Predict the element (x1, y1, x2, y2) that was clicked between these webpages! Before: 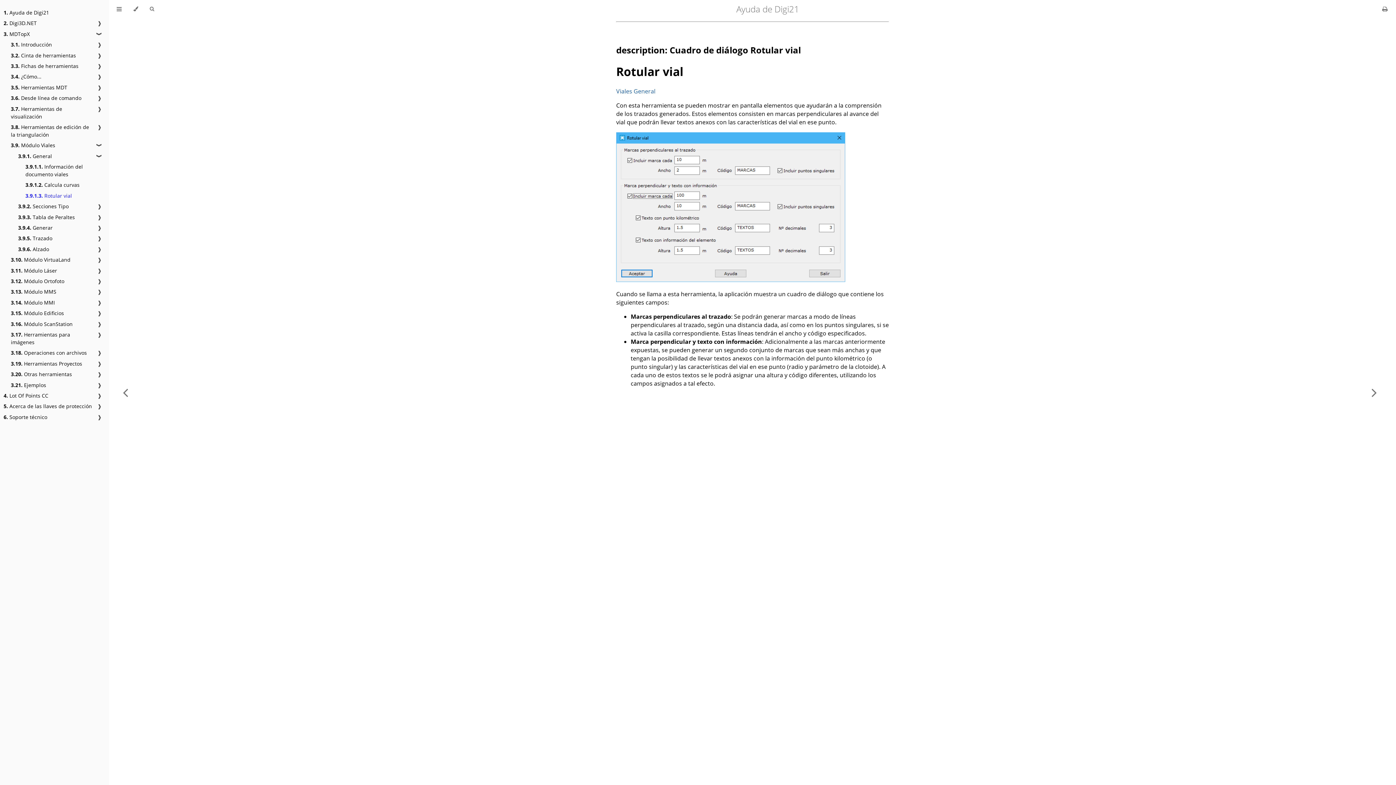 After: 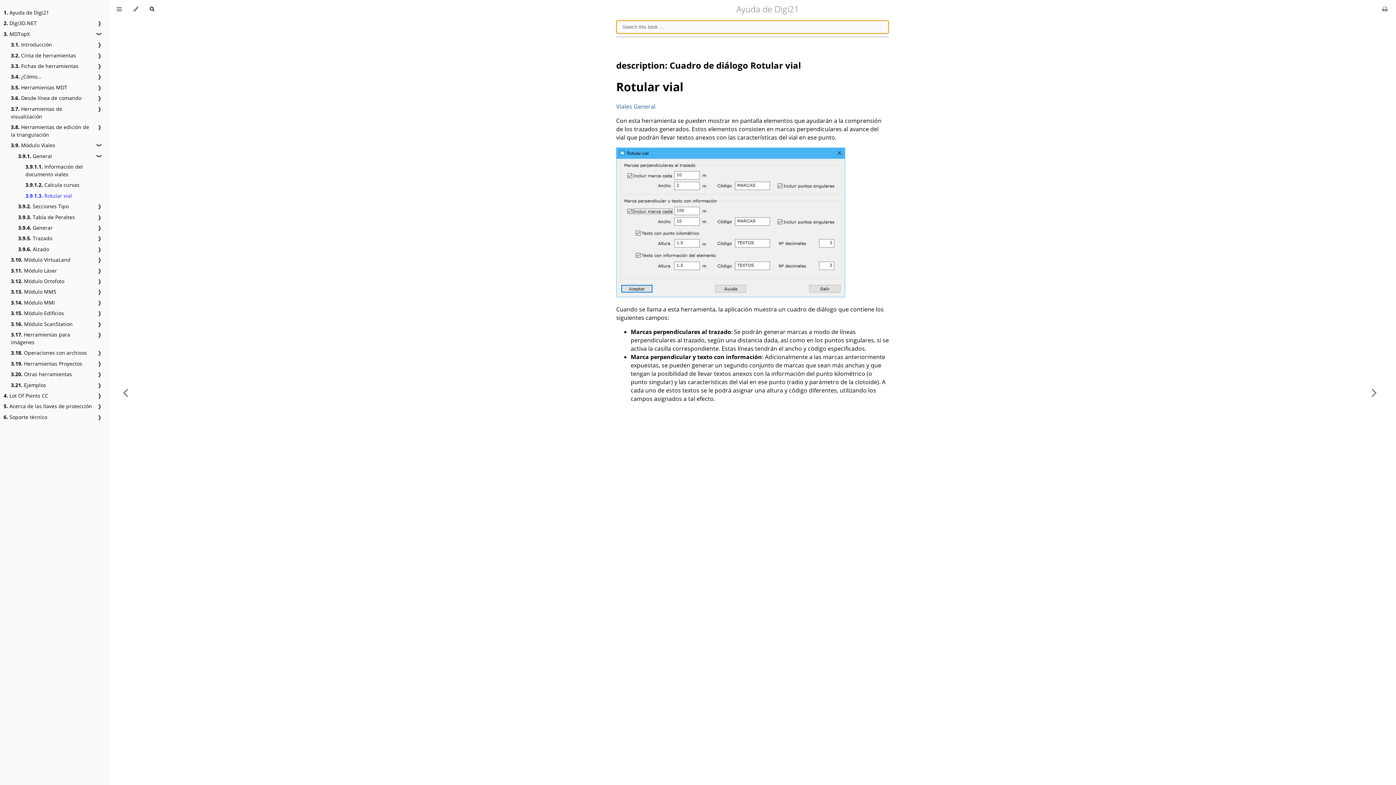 Action: bbox: (144, 0, 160, 18) label: Toggle Searchbar